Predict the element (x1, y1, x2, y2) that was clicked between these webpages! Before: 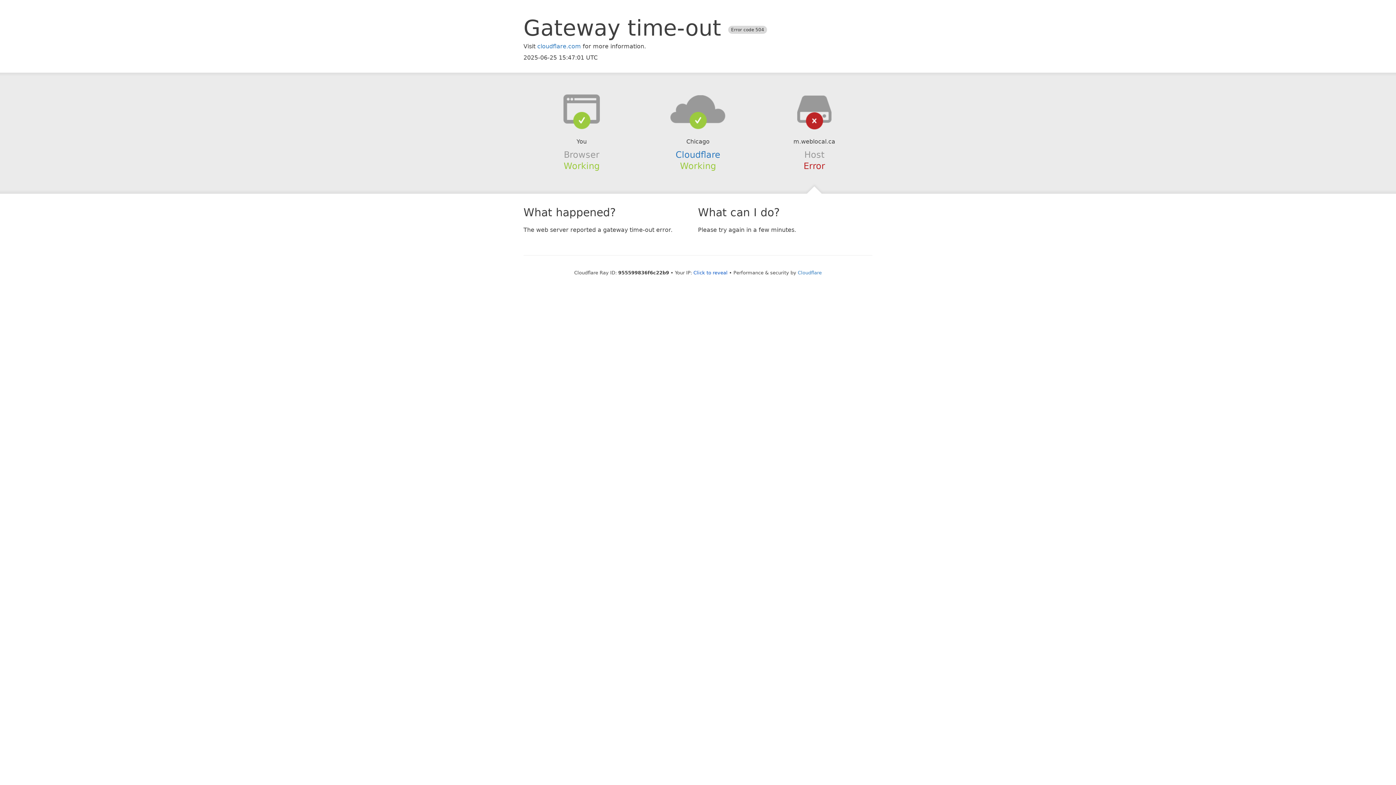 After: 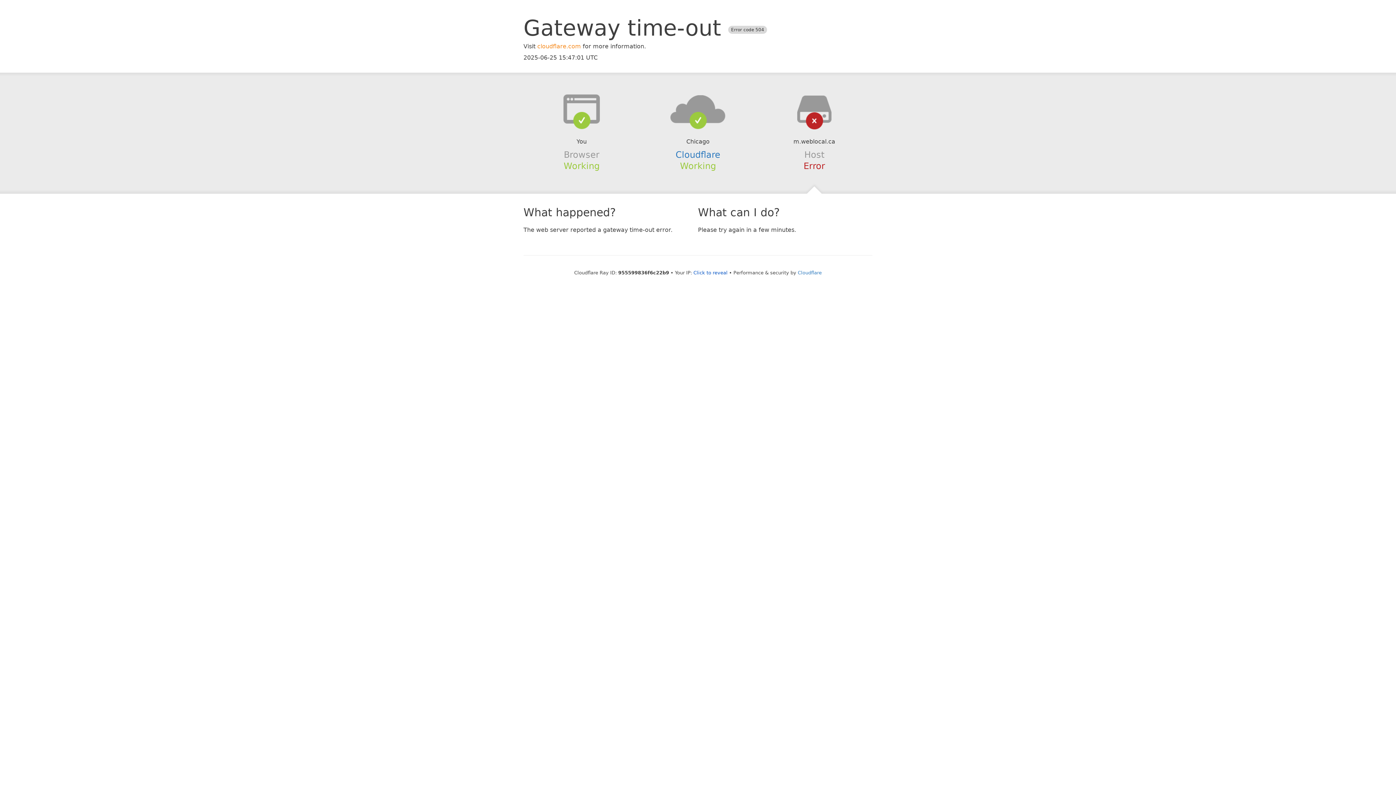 Action: label: cloudflare.com bbox: (537, 42, 581, 49)